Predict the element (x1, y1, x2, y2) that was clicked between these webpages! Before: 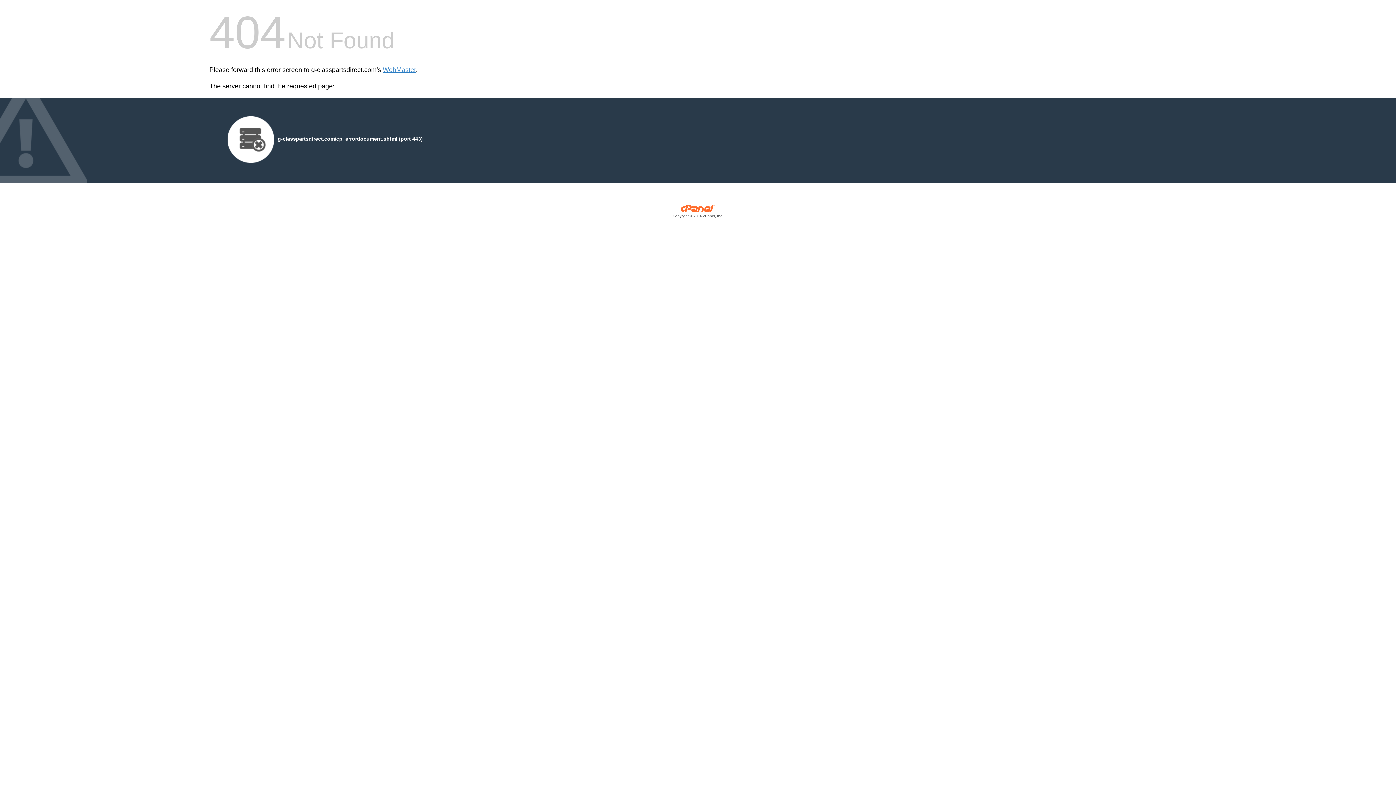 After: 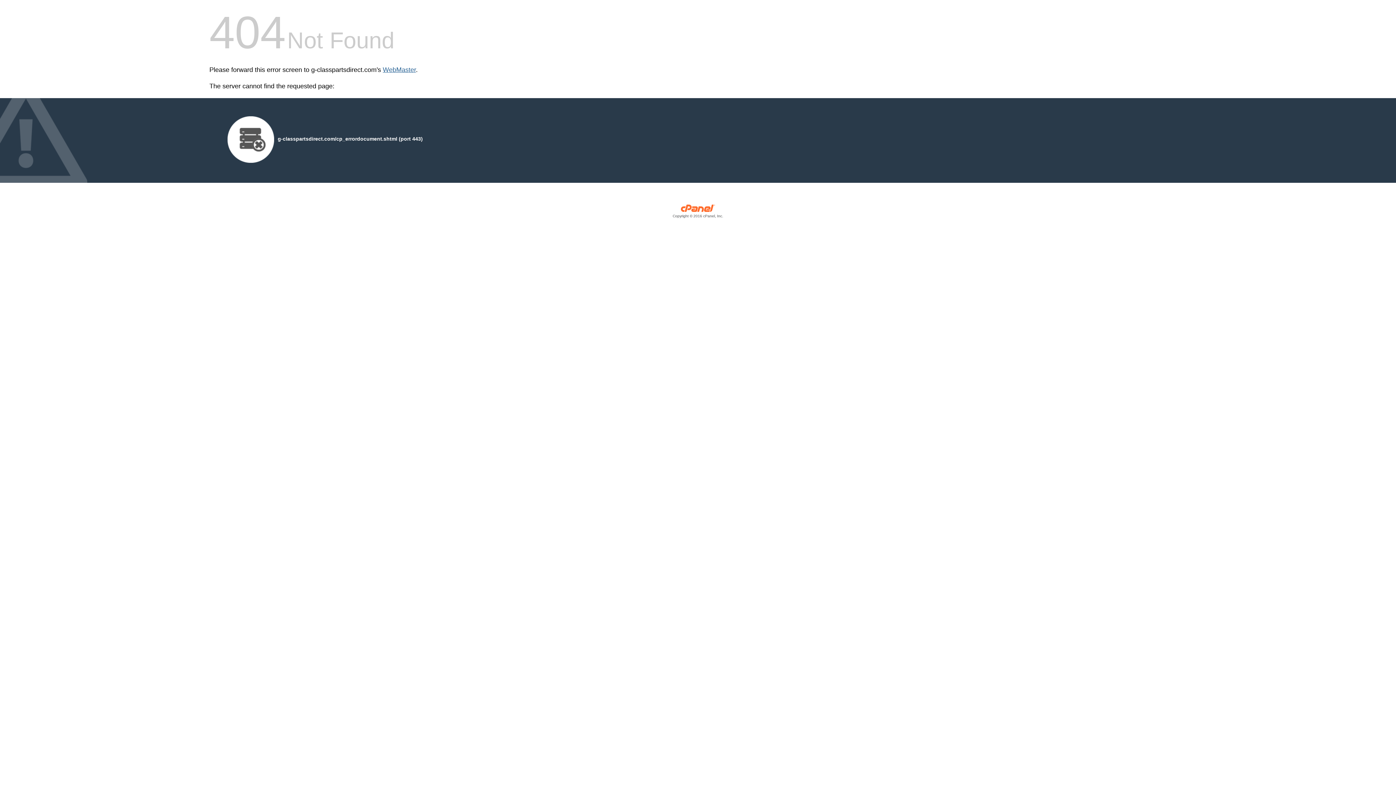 Action: bbox: (382, 66, 416, 73) label: WebMaster